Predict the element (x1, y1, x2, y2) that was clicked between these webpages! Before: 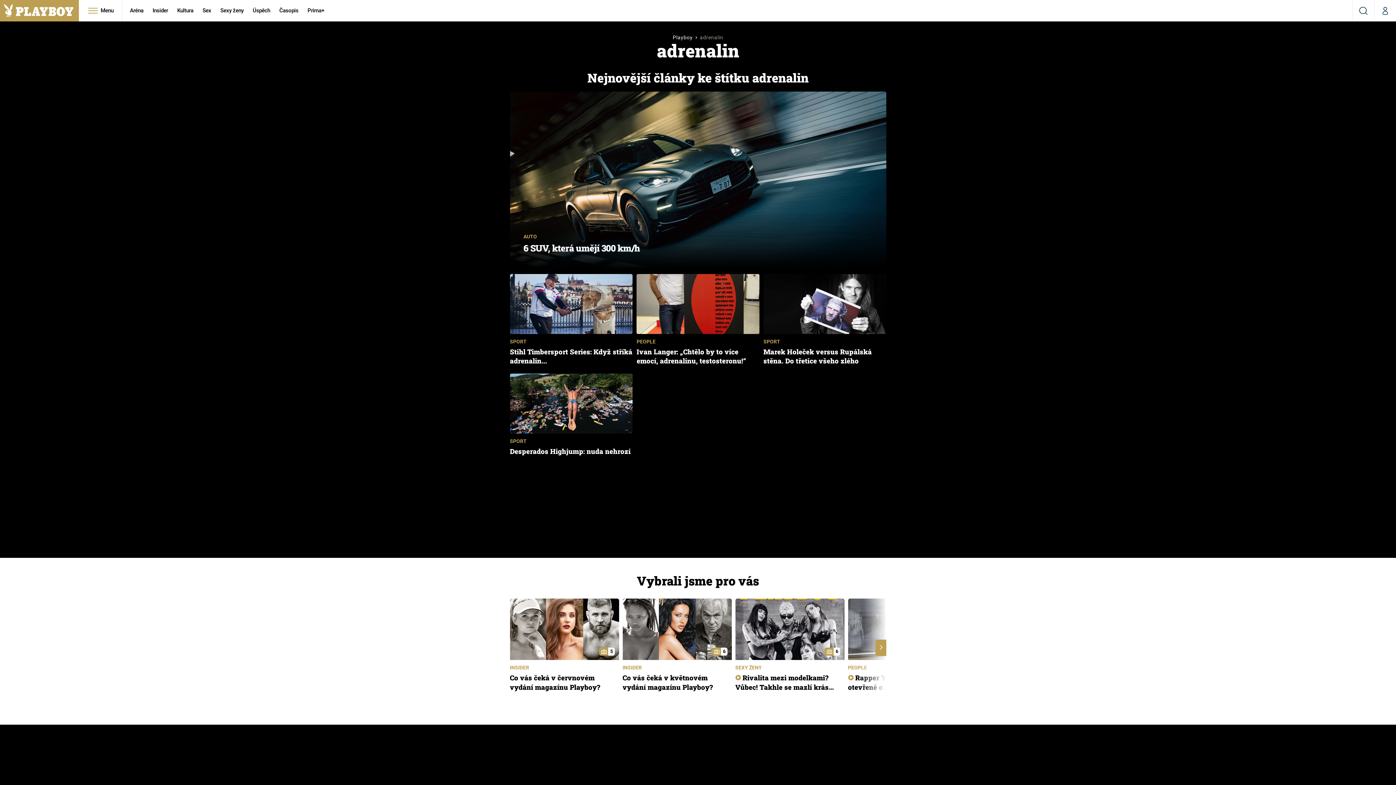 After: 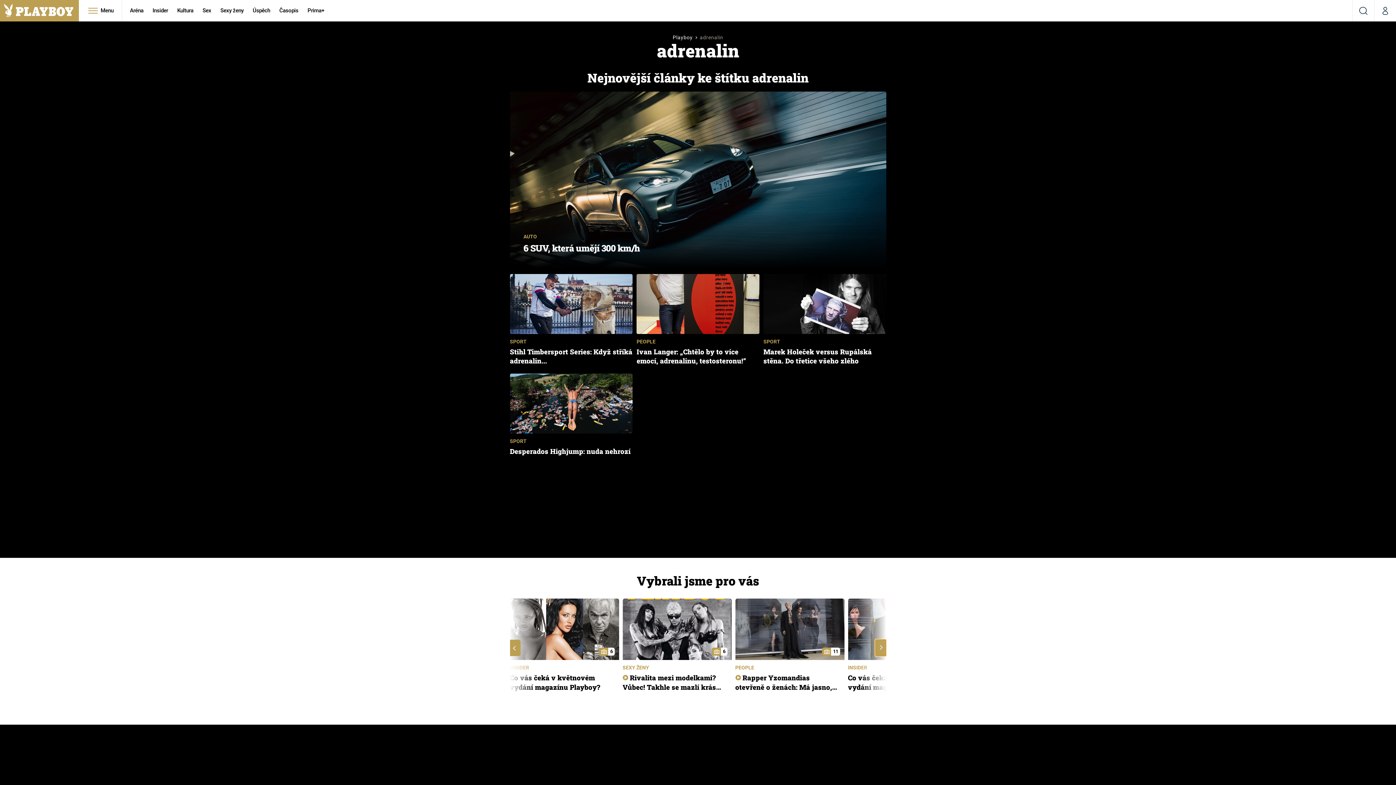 Action: bbox: (875, 640, 886, 656)